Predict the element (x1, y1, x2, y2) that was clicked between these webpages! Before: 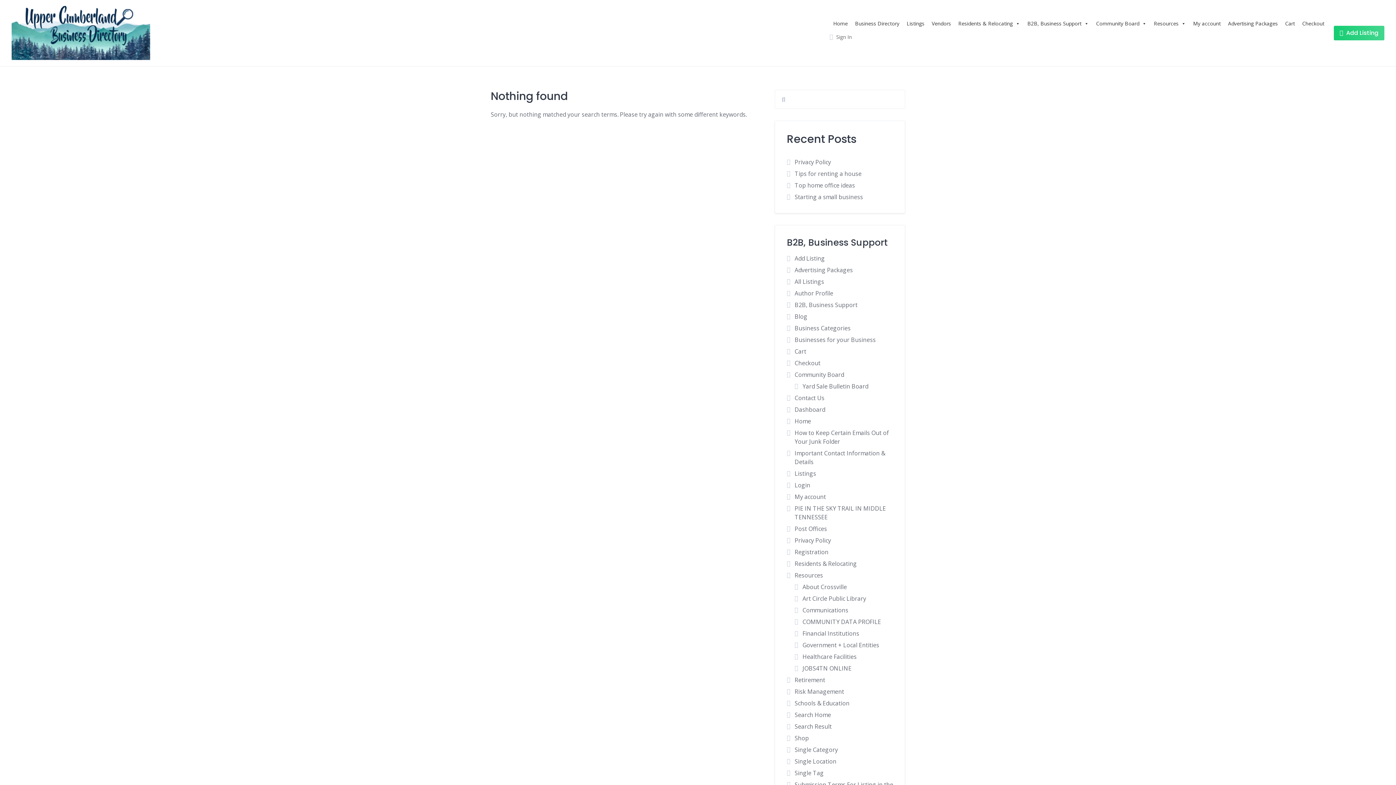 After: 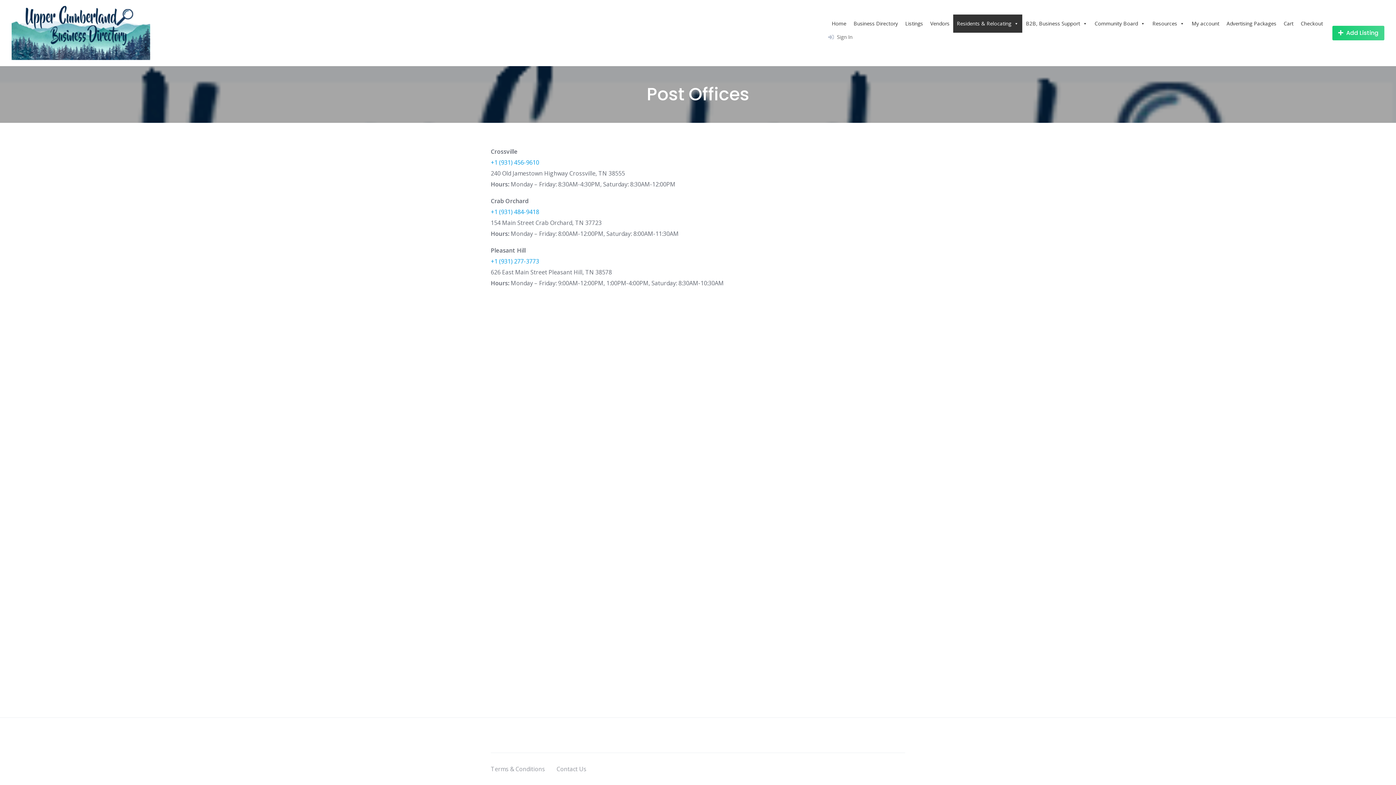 Action: label: Post Offices bbox: (794, 525, 827, 533)